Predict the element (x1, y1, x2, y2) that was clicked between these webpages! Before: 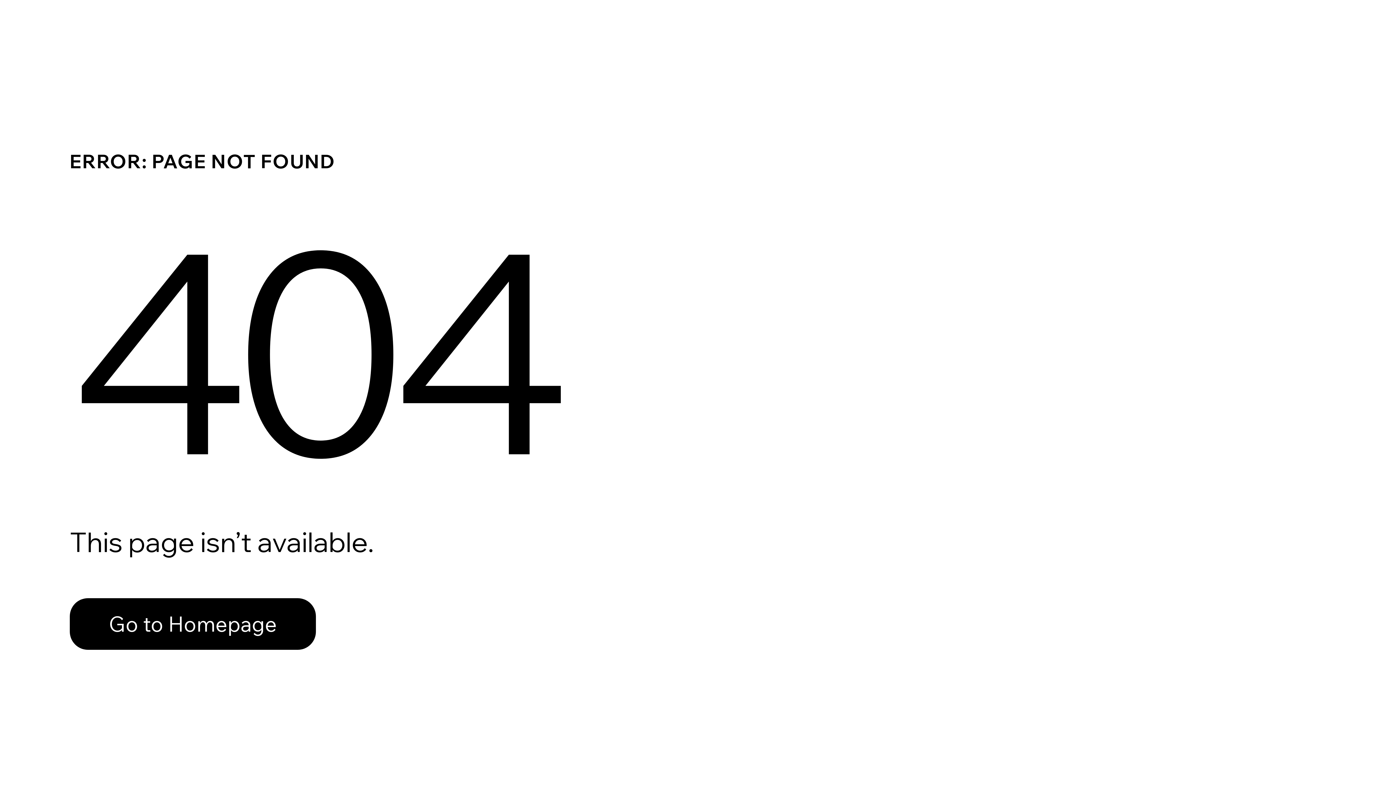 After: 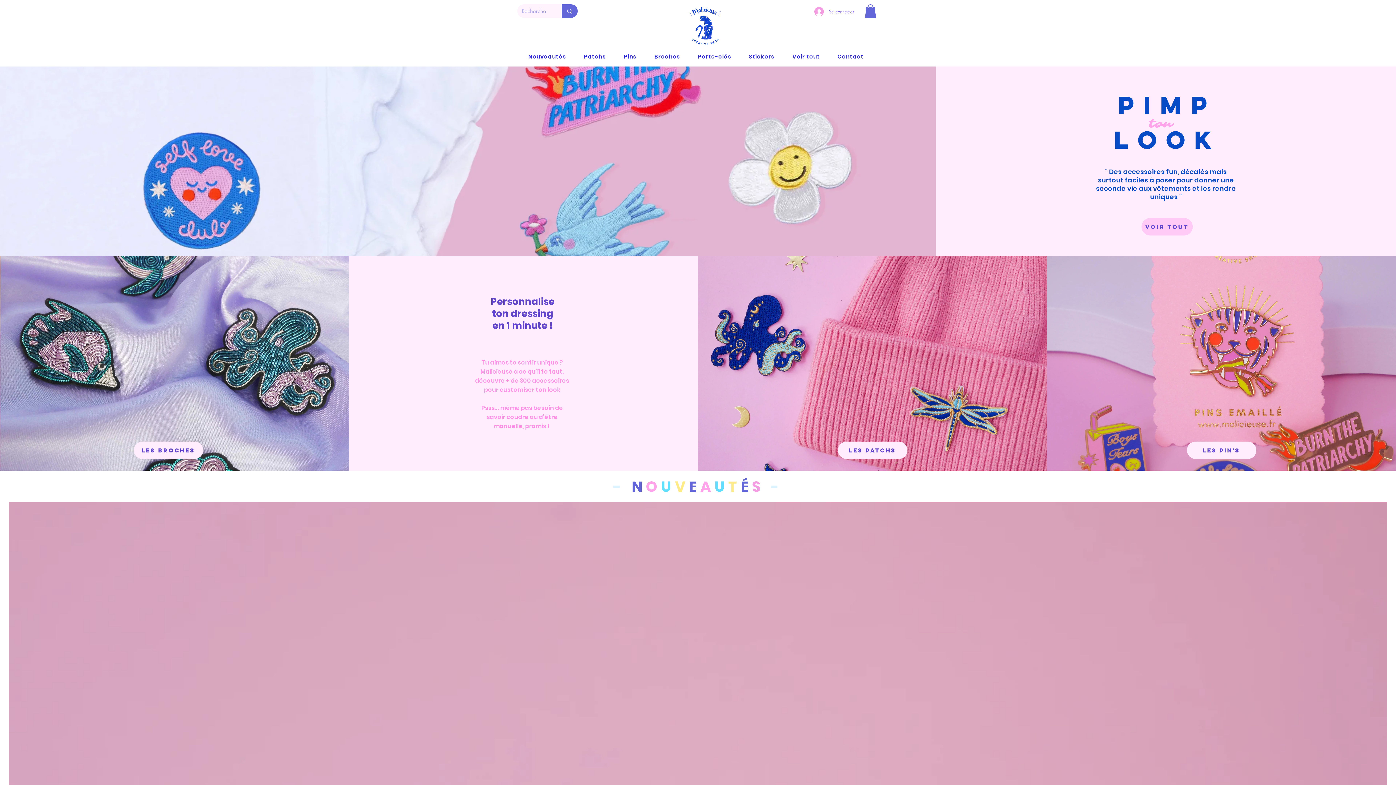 Action: label: Go to Homepage bbox: (69, 598, 316, 650)